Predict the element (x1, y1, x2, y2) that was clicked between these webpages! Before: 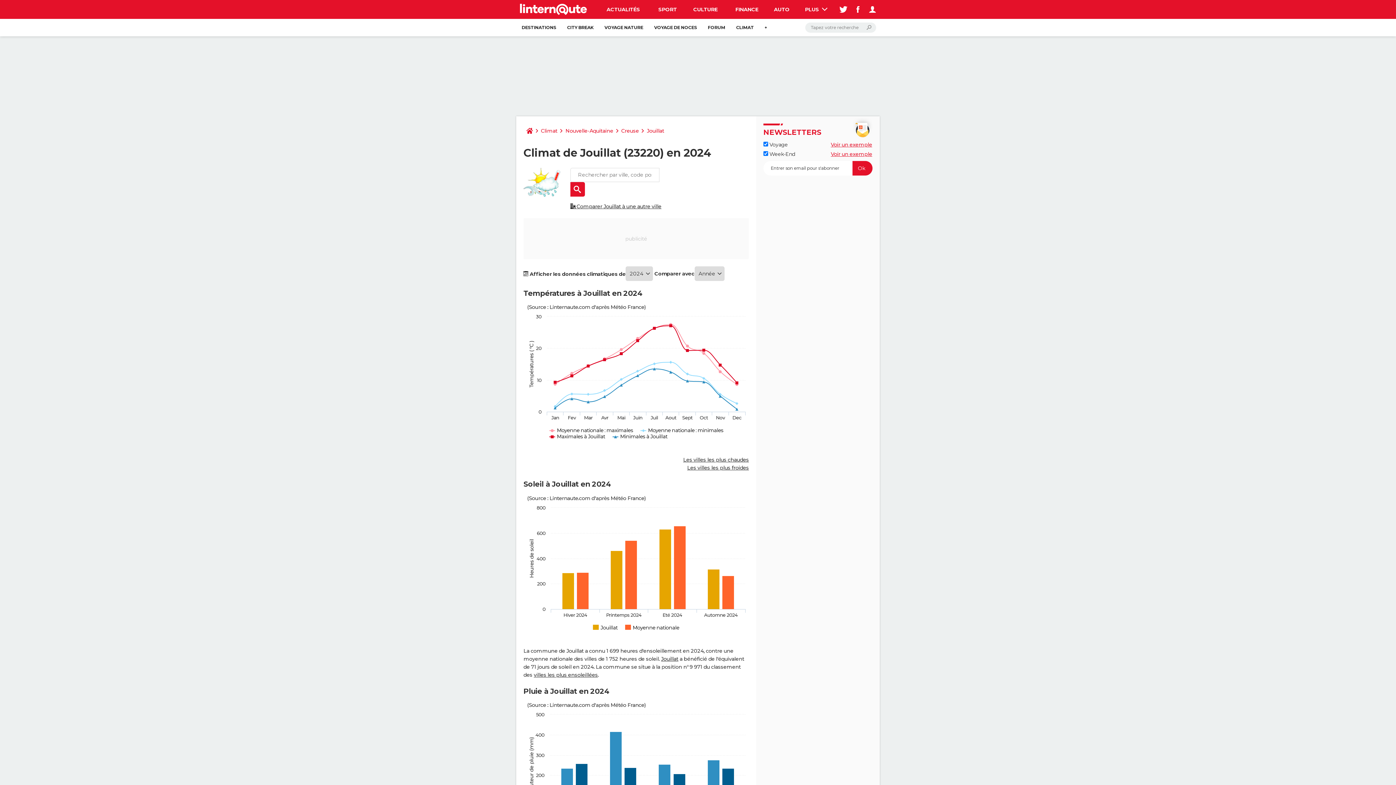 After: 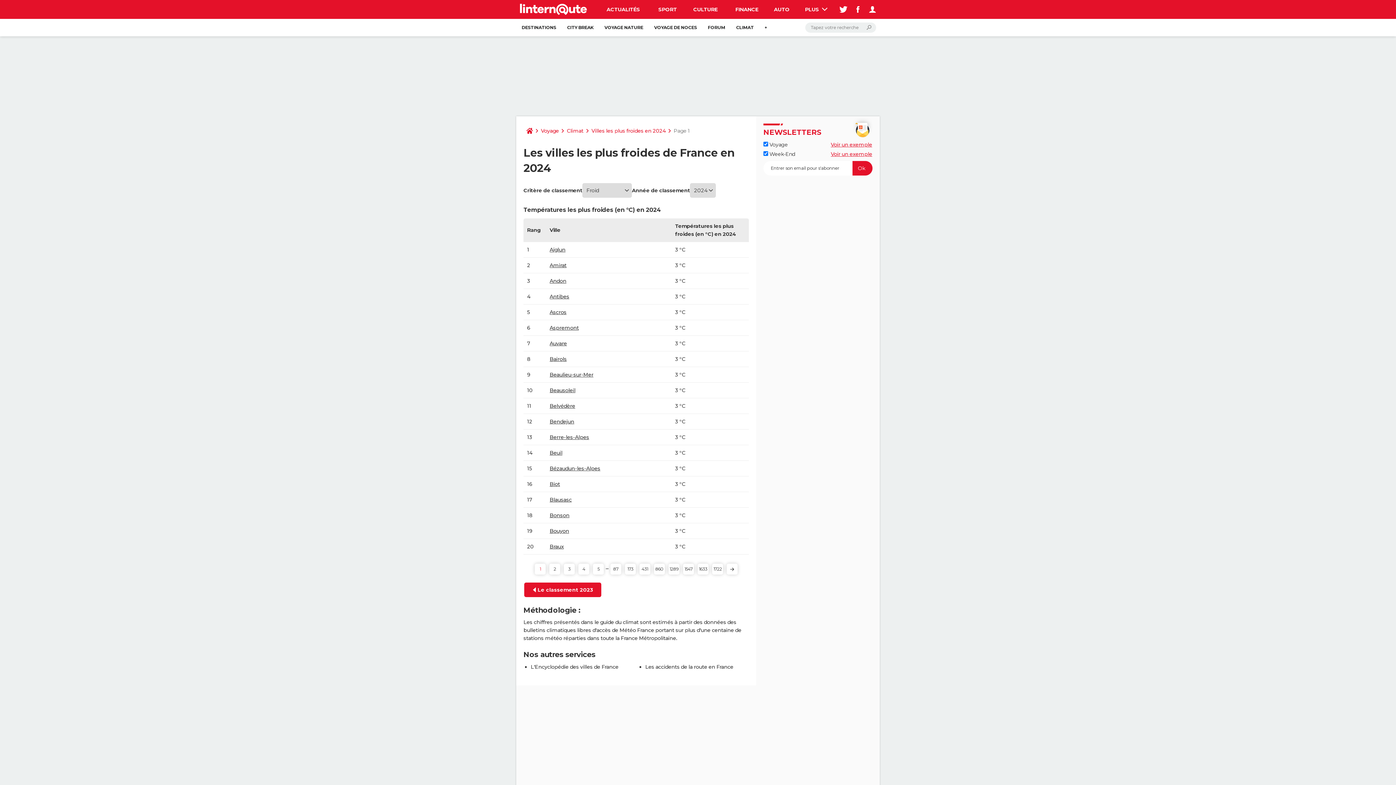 Action: label: Les villes les plus froides bbox: (687, 464, 749, 471)